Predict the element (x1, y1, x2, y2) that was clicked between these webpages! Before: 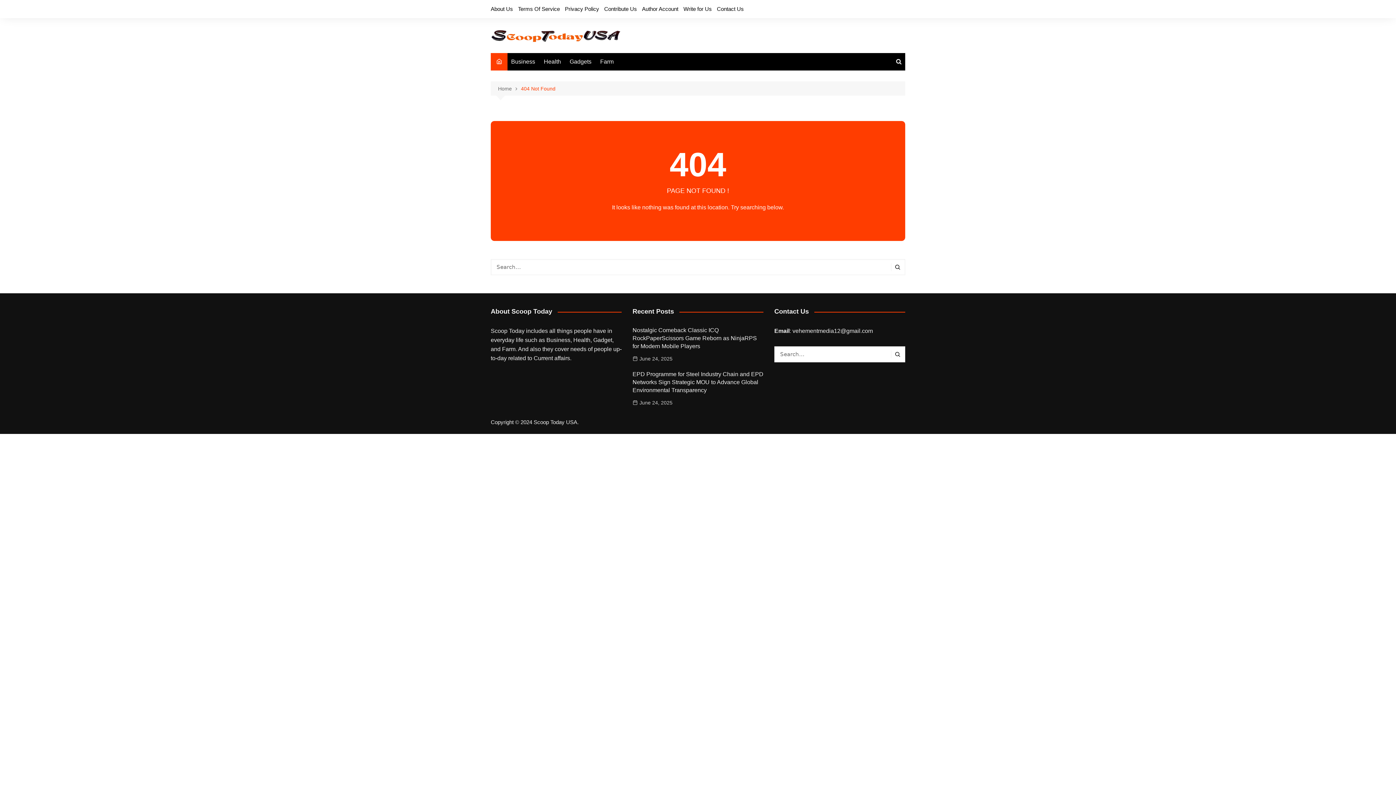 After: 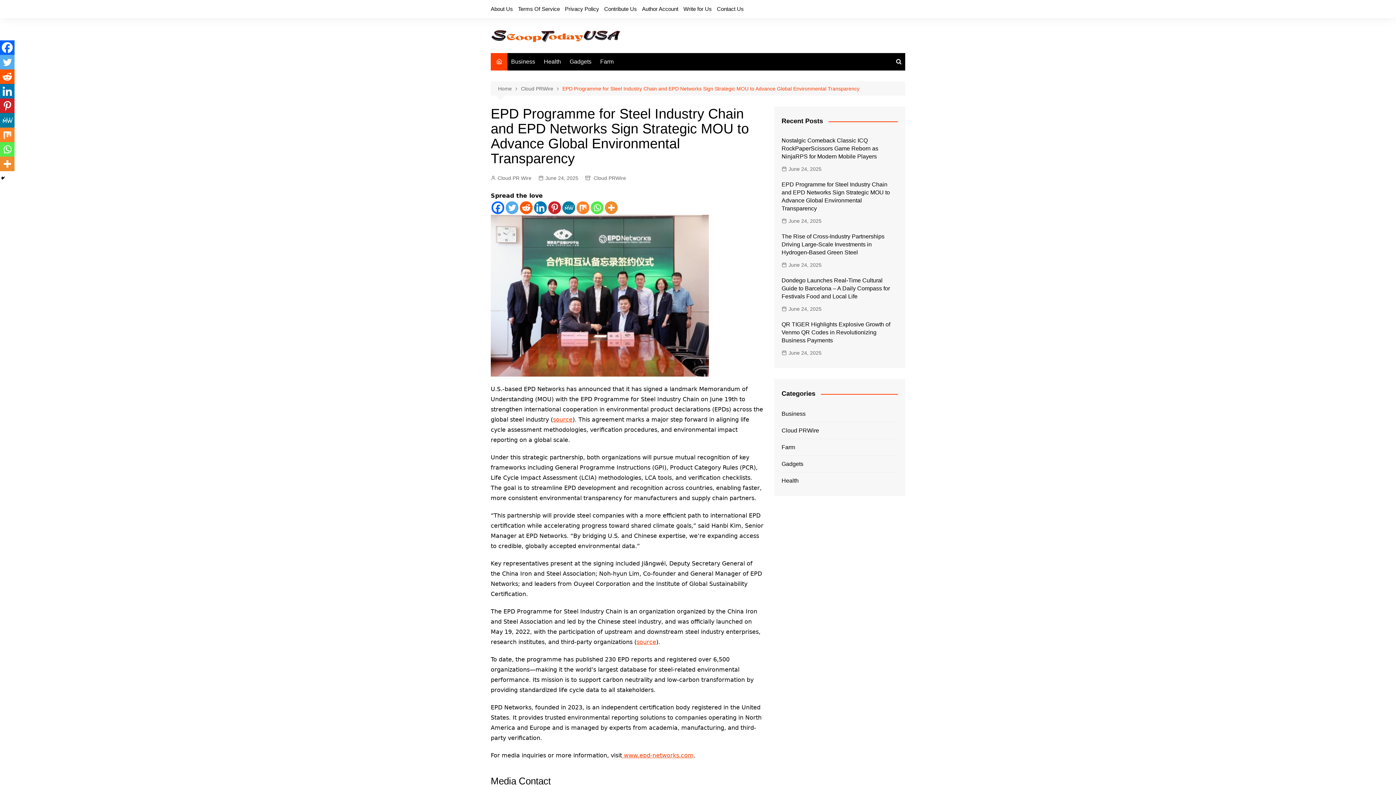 Action: bbox: (632, 398, 672, 406) label: June 24, 2025